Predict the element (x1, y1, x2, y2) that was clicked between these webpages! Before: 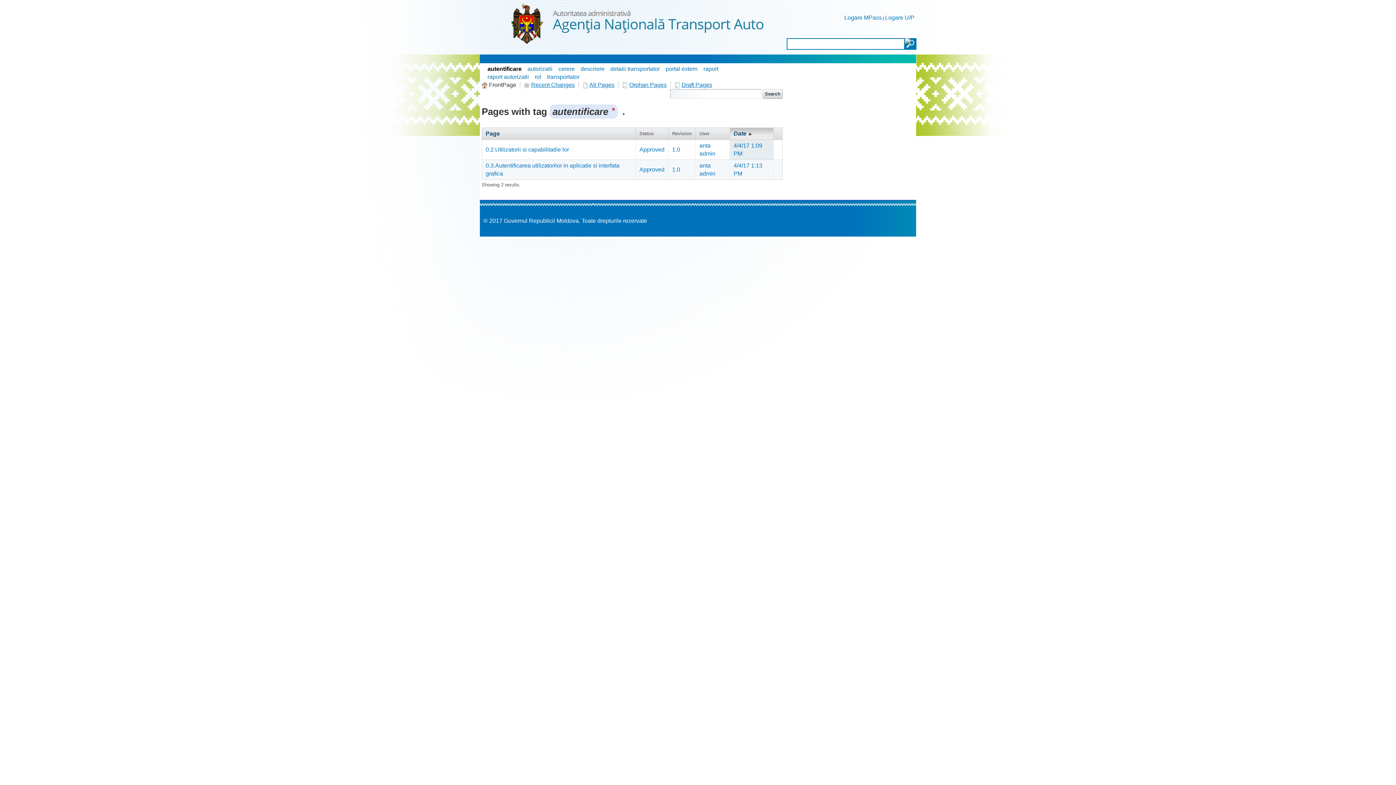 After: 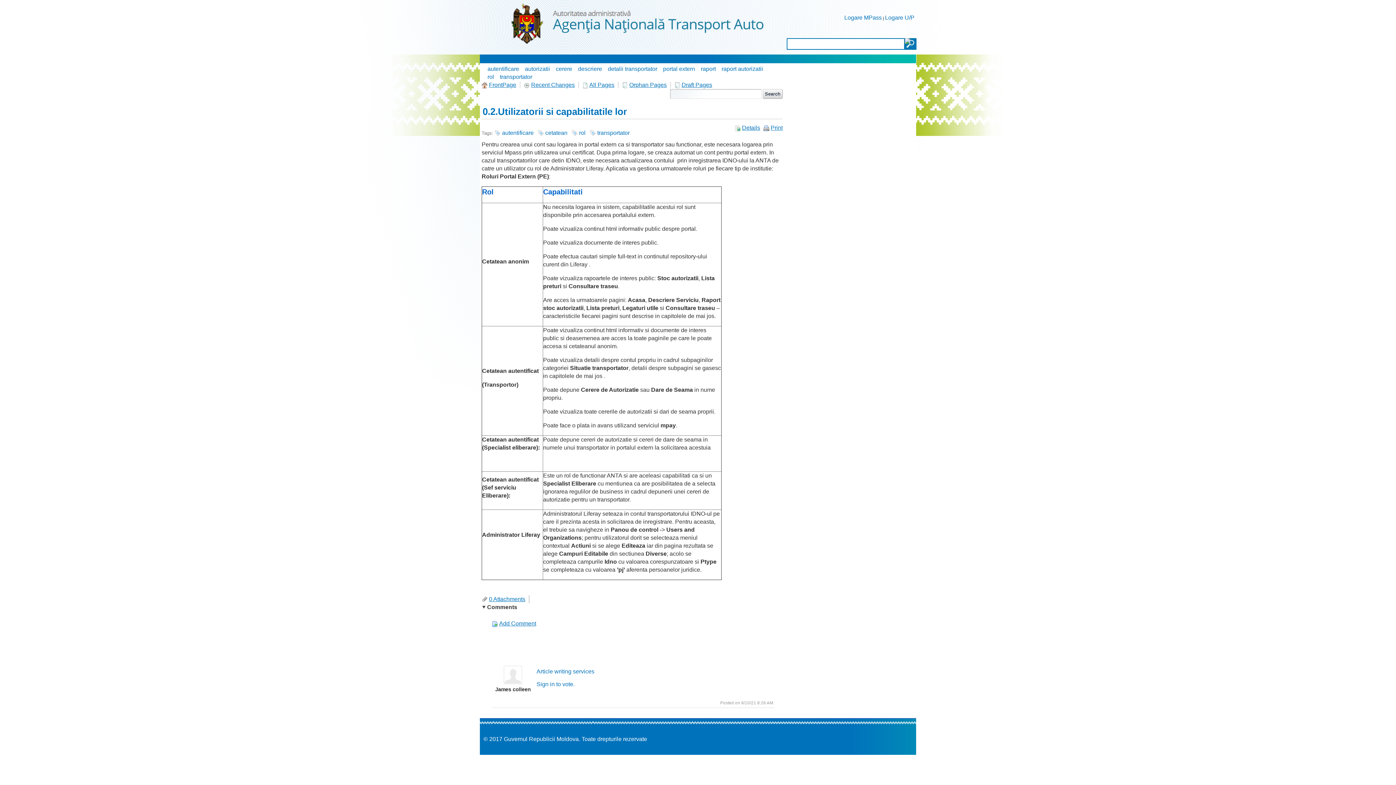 Action: label: Approved bbox: (639, 146, 664, 152)